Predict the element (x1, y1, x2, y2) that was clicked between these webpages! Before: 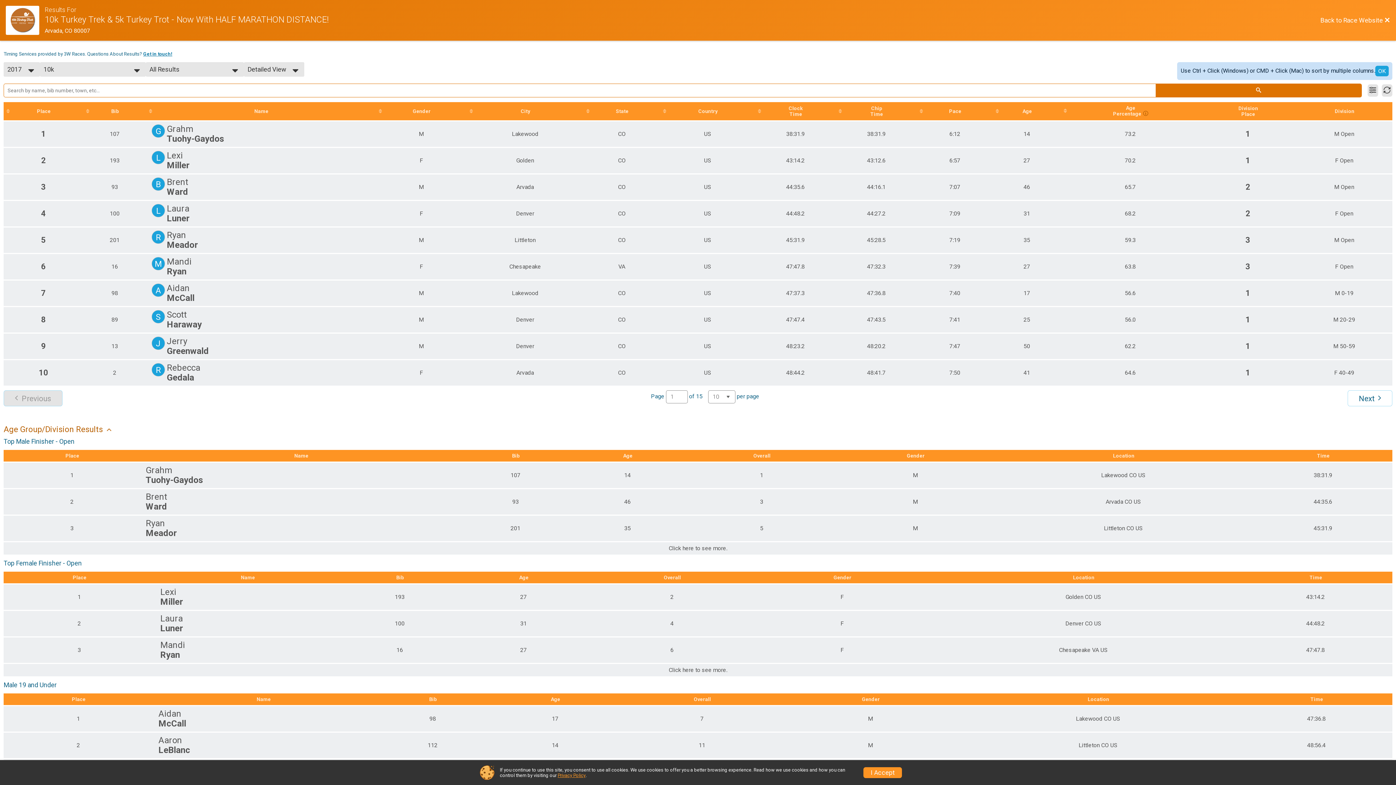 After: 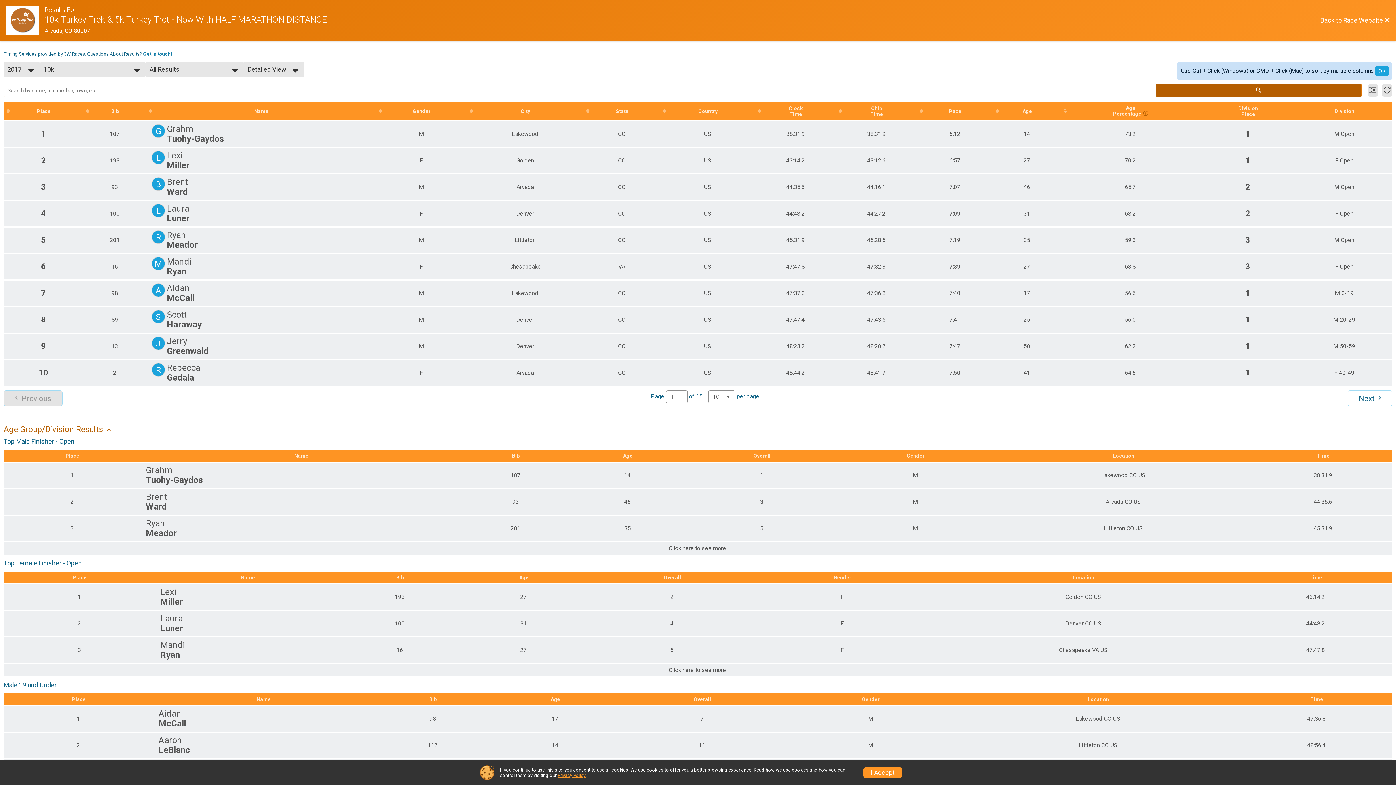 Action: bbox: (1156, 83, 1361, 96)